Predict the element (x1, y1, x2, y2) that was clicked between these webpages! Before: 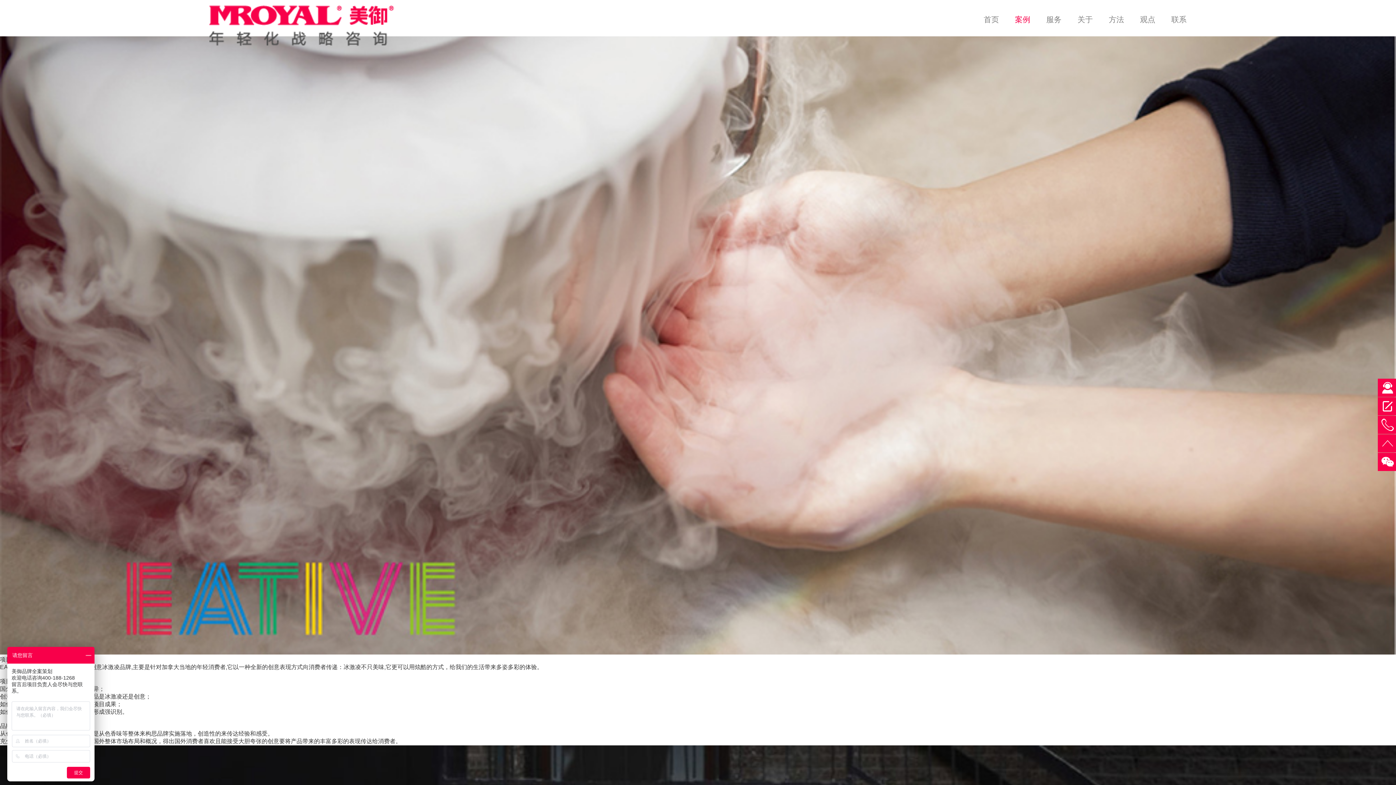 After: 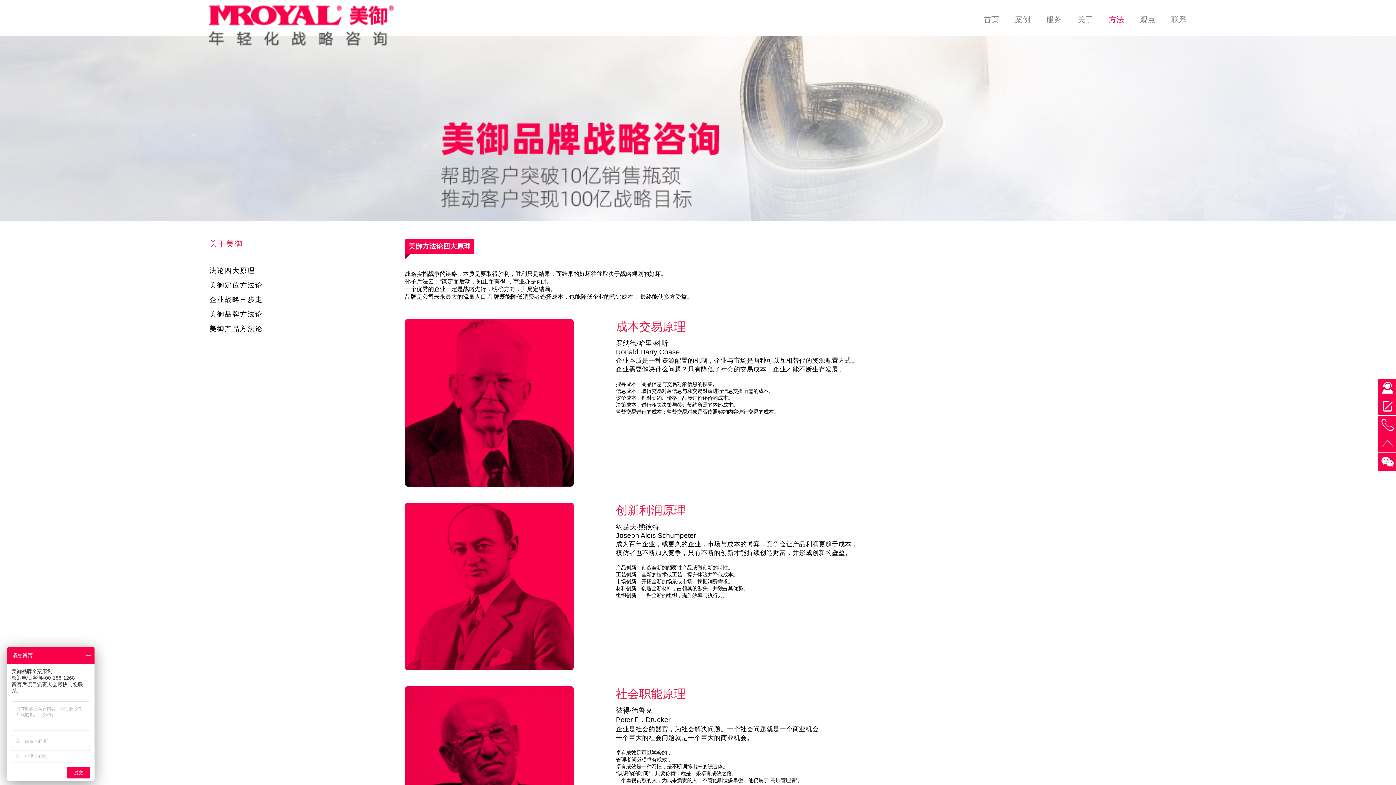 Action: bbox: (1094, 0, 1124, 32) label: 方法